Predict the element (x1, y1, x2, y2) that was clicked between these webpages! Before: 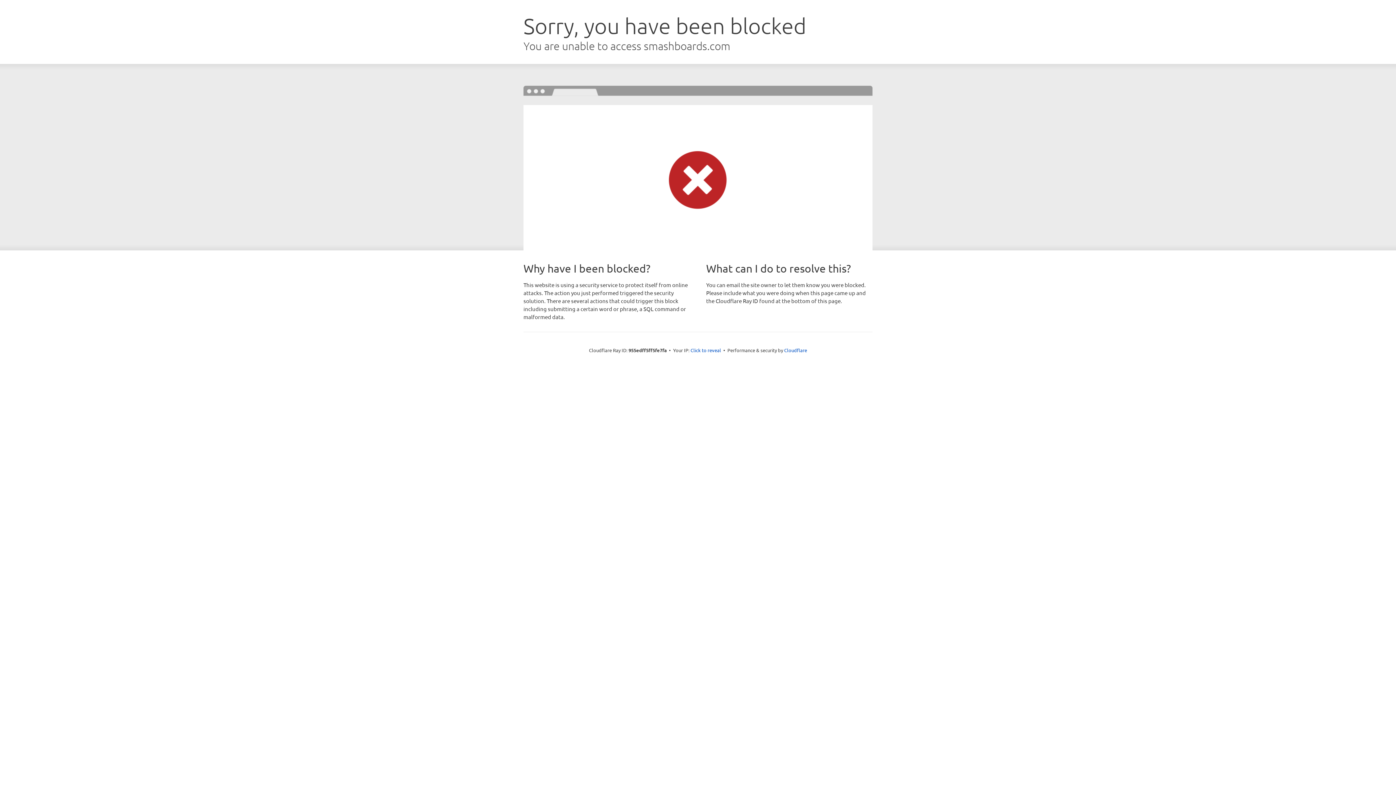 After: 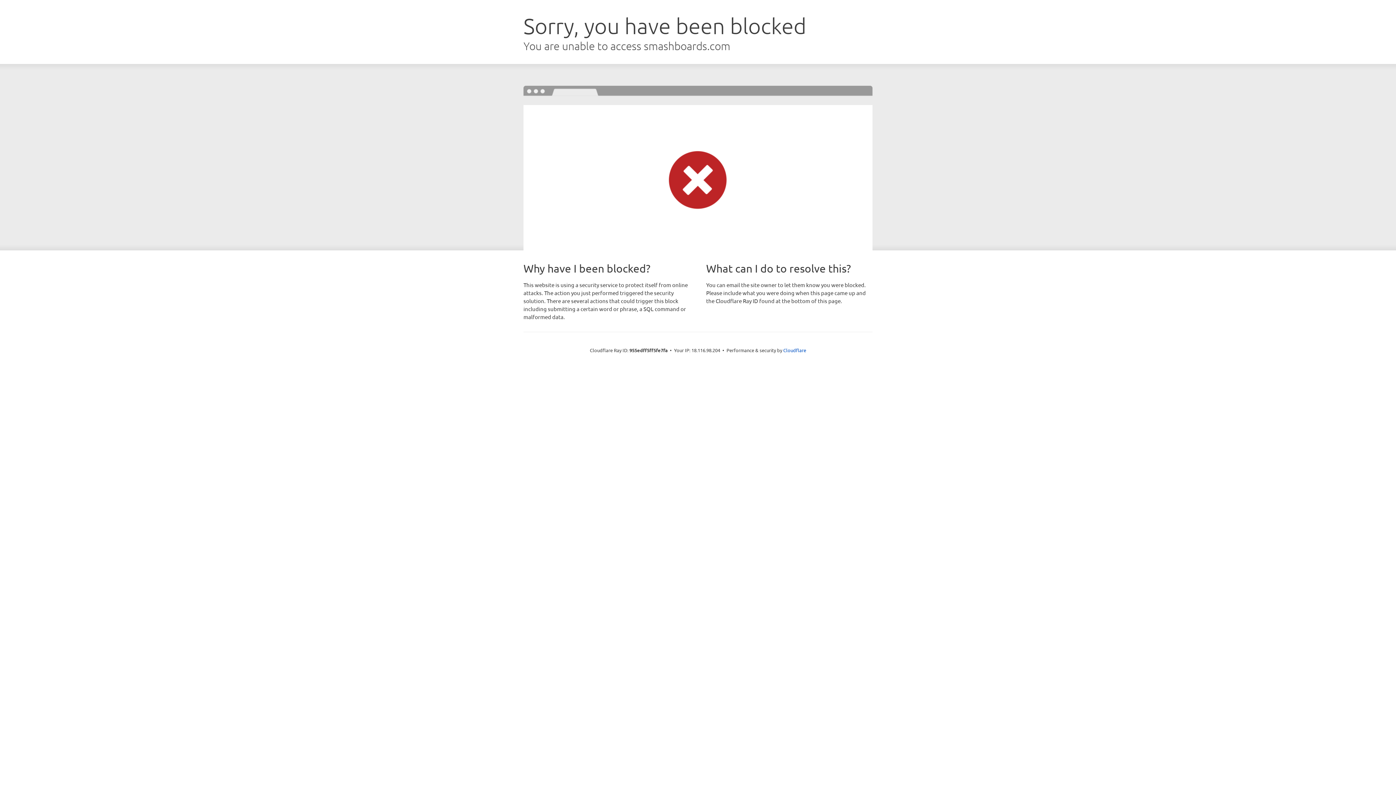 Action: bbox: (690, 346, 721, 353) label: Click to reveal